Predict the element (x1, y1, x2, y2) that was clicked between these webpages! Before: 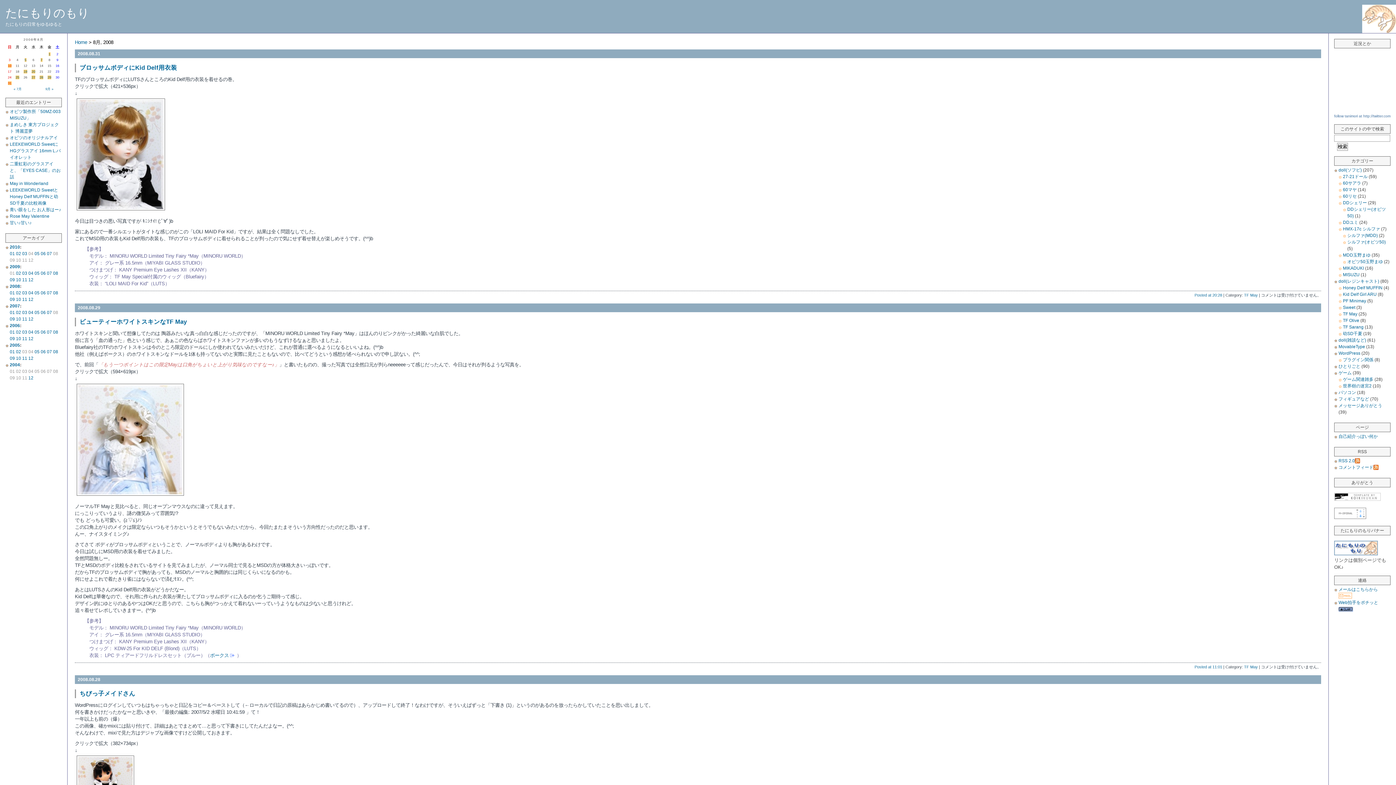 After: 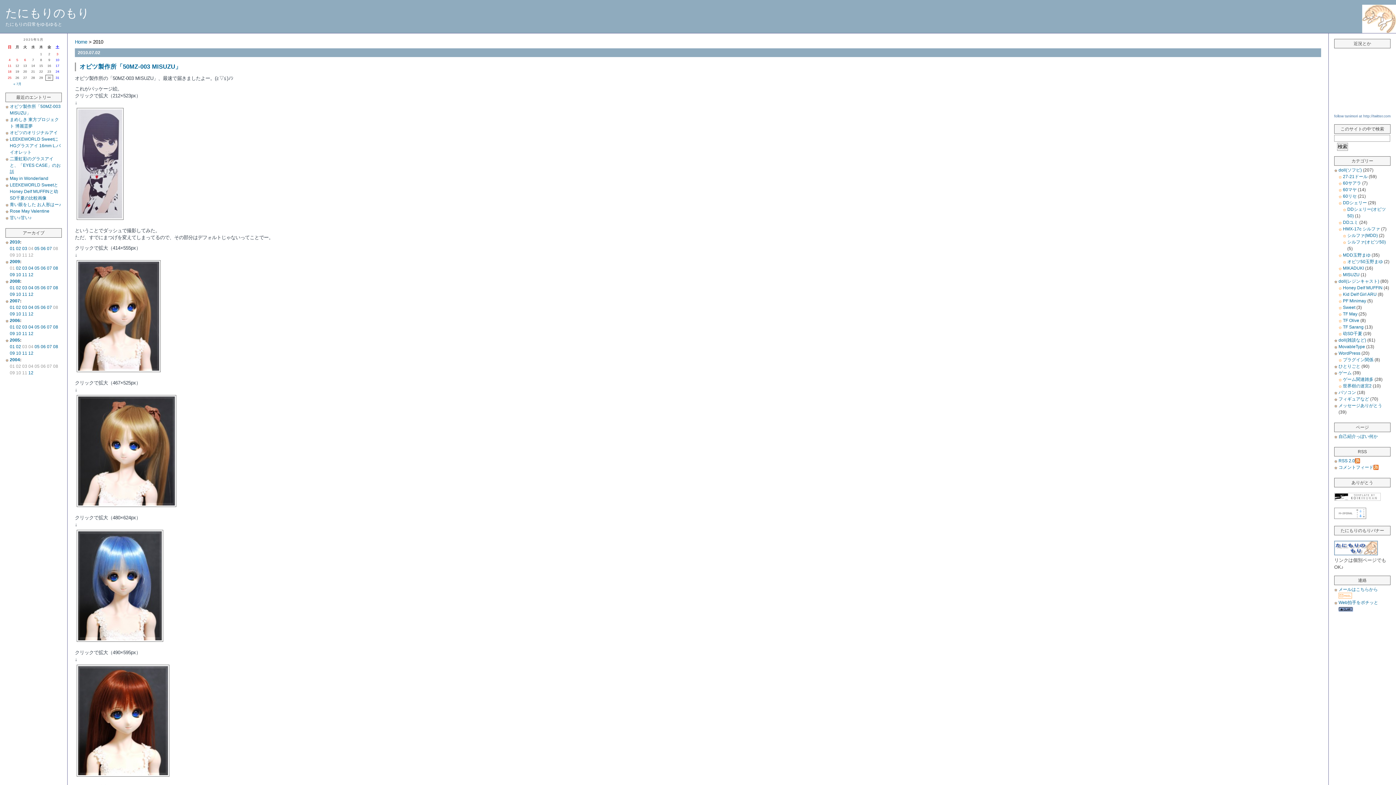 Action: label: 2010 bbox: (9, 244, 20, 249)